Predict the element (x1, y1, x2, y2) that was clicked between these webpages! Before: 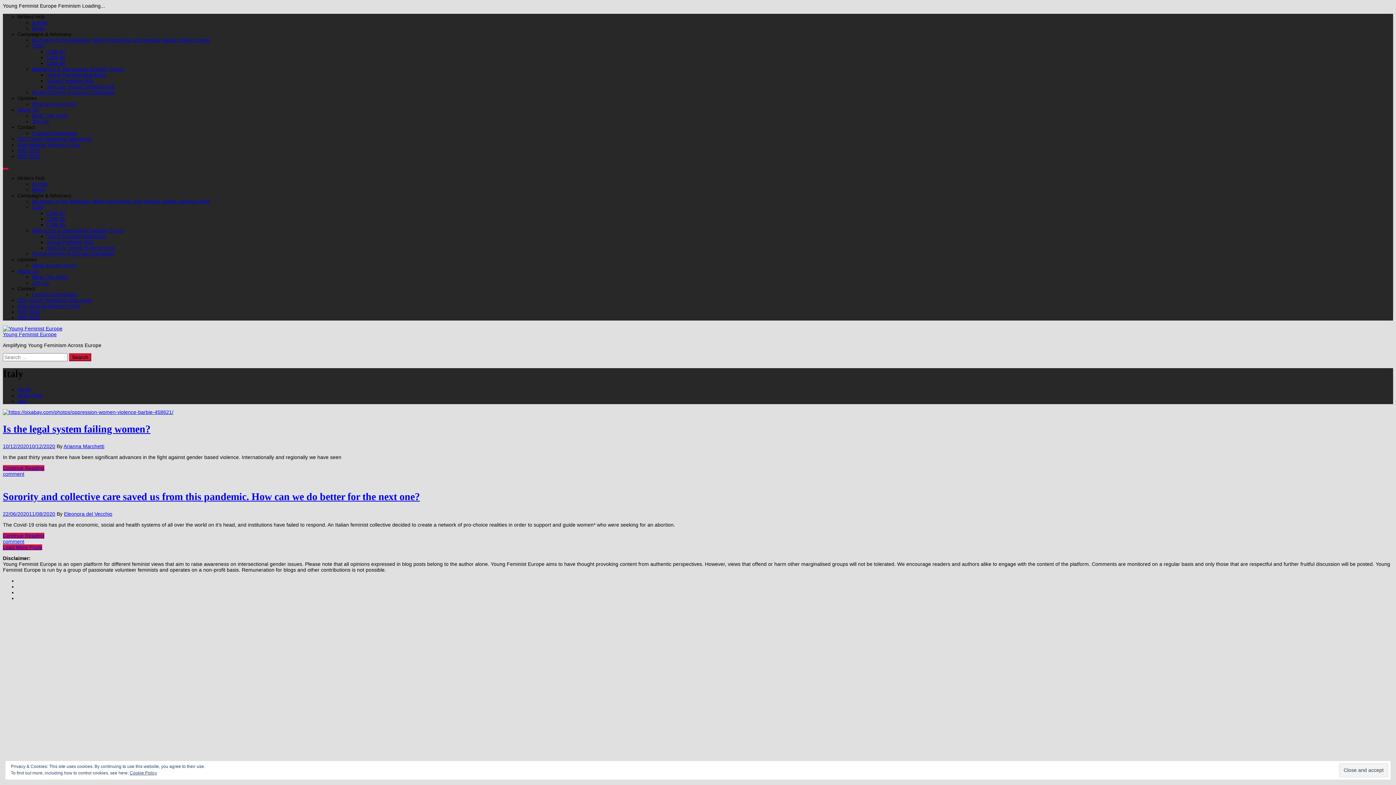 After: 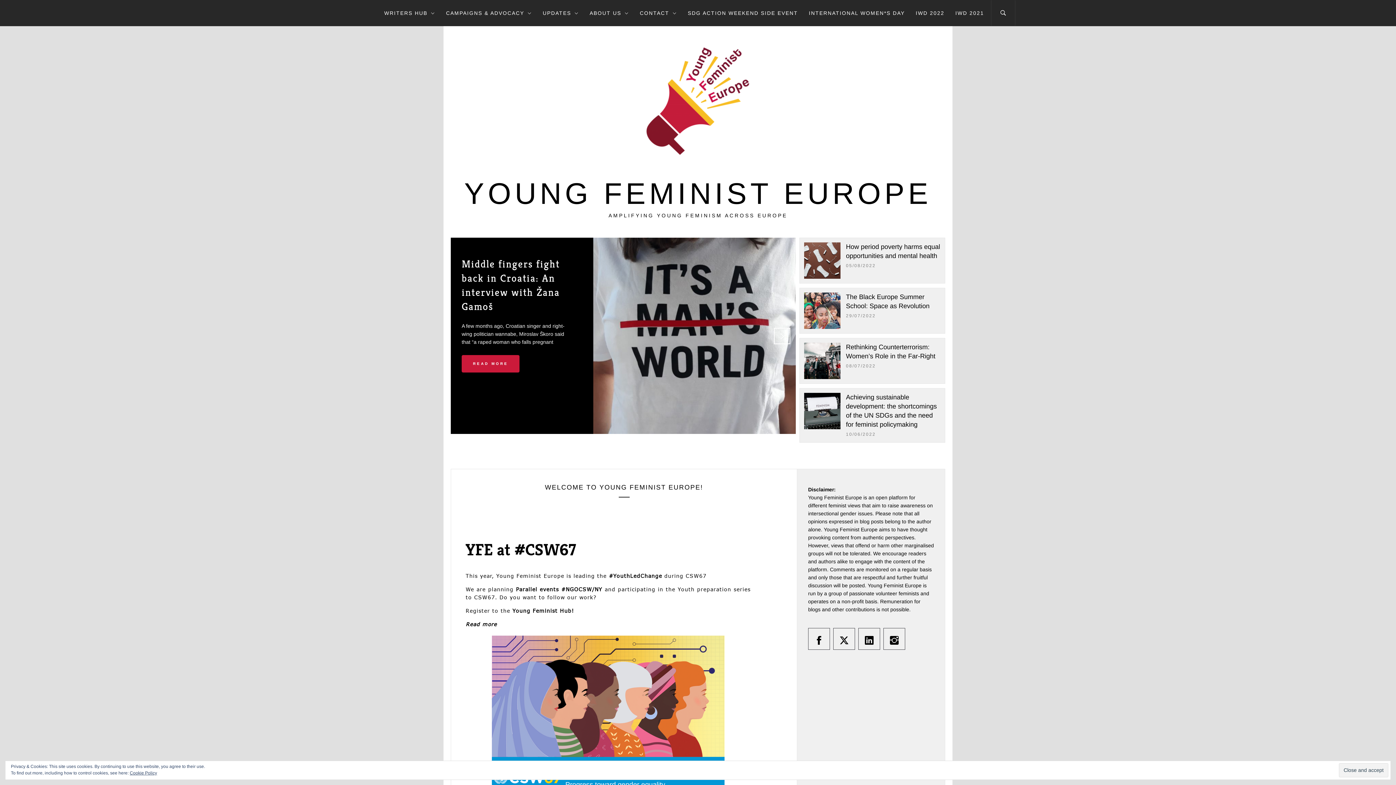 Action: bbox: (17, 386, 31, 392) label: Home